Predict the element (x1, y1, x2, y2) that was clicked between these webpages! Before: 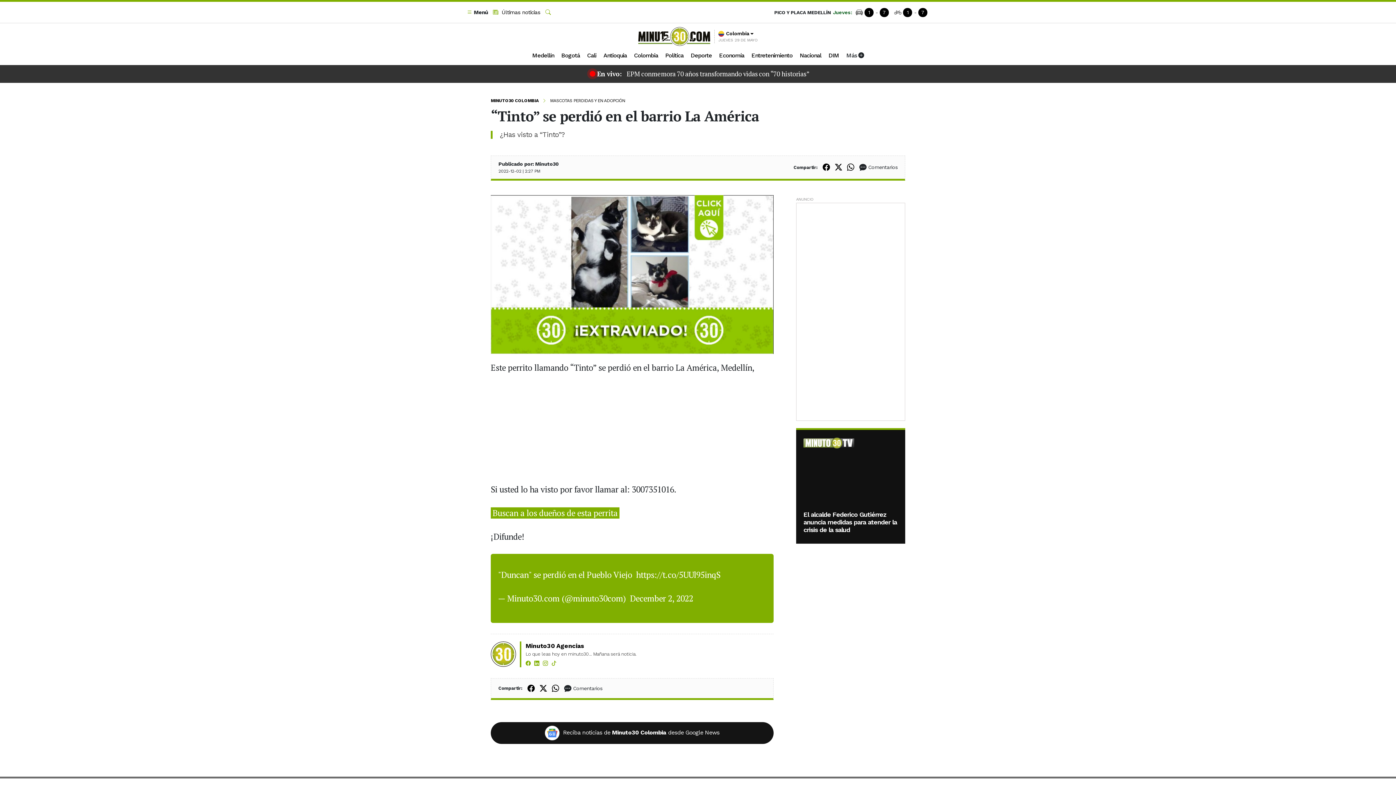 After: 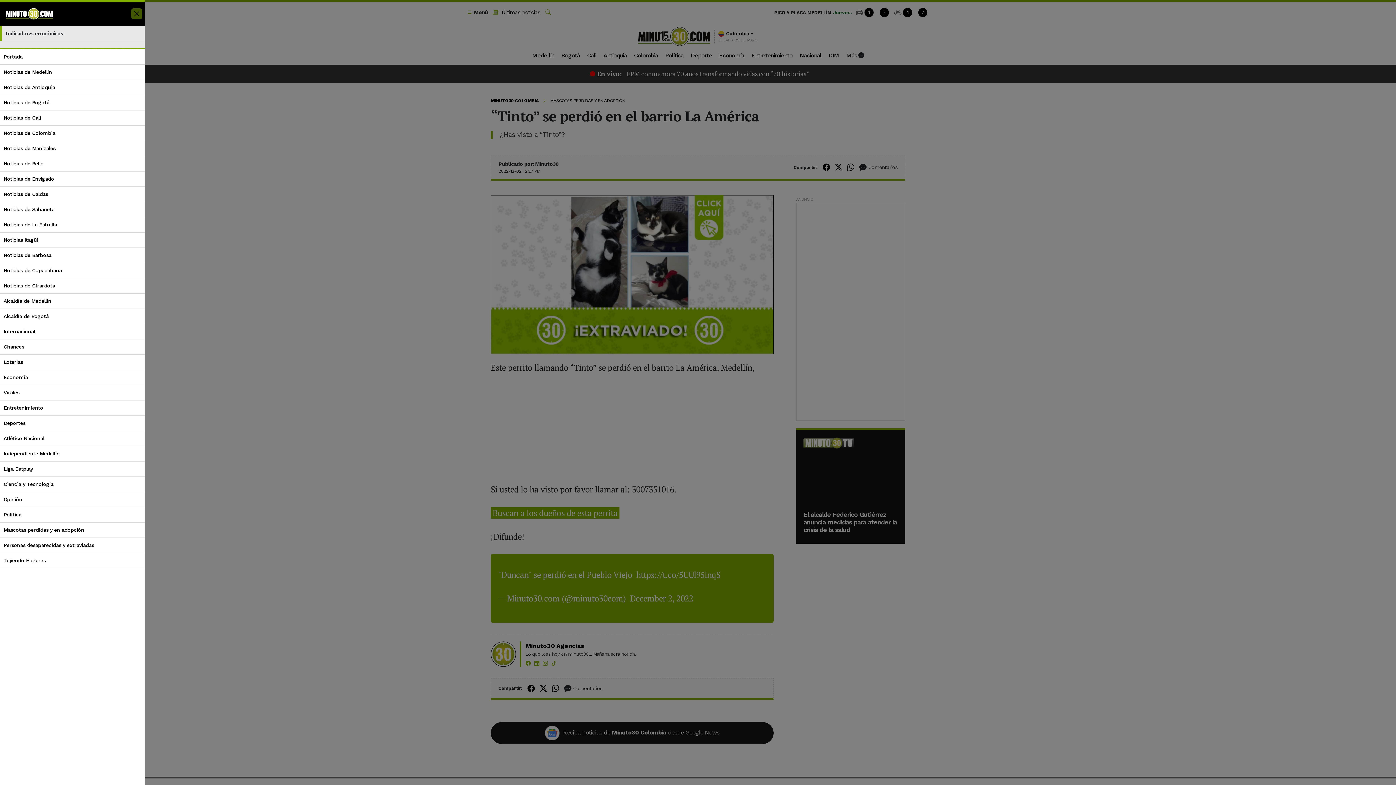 Action: bbox: (842, 51, 867, 60) label: Más 